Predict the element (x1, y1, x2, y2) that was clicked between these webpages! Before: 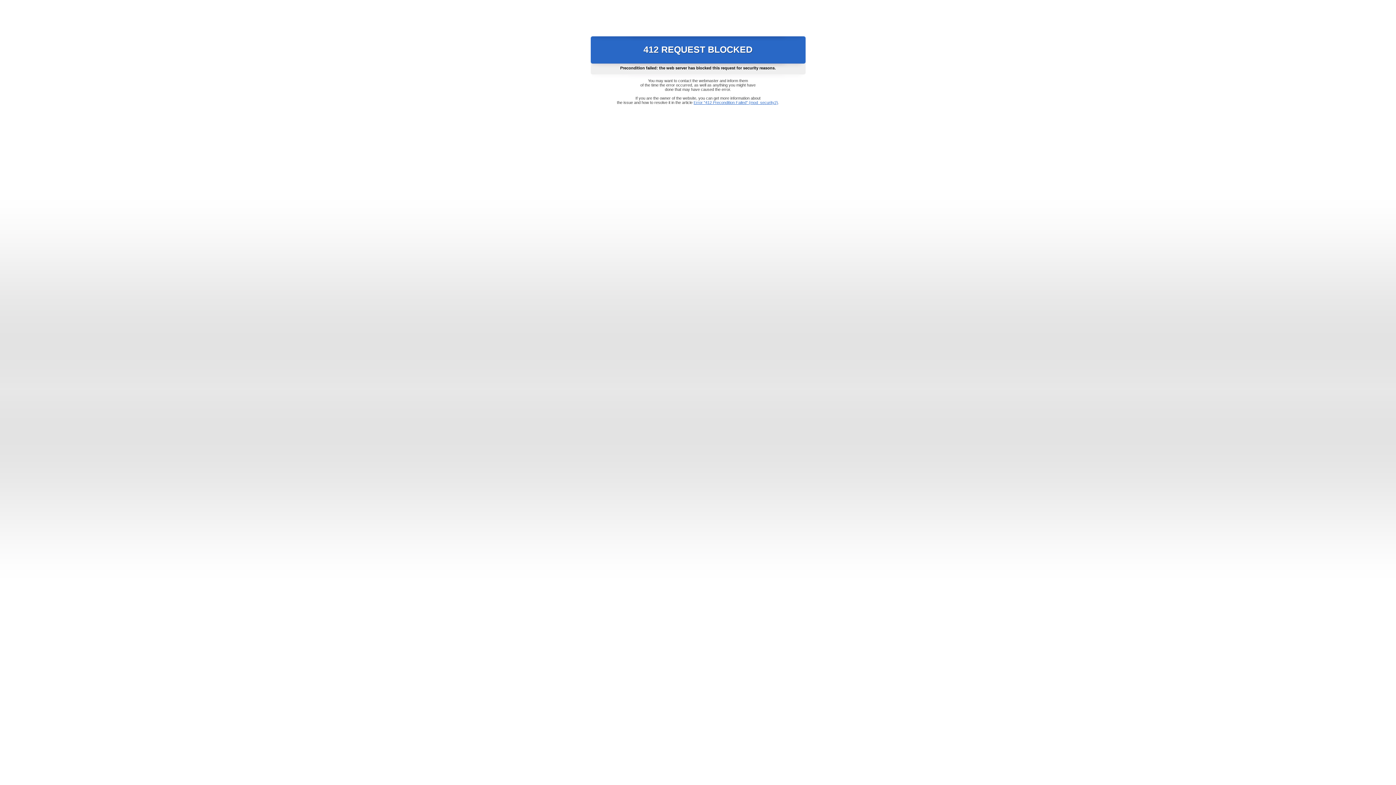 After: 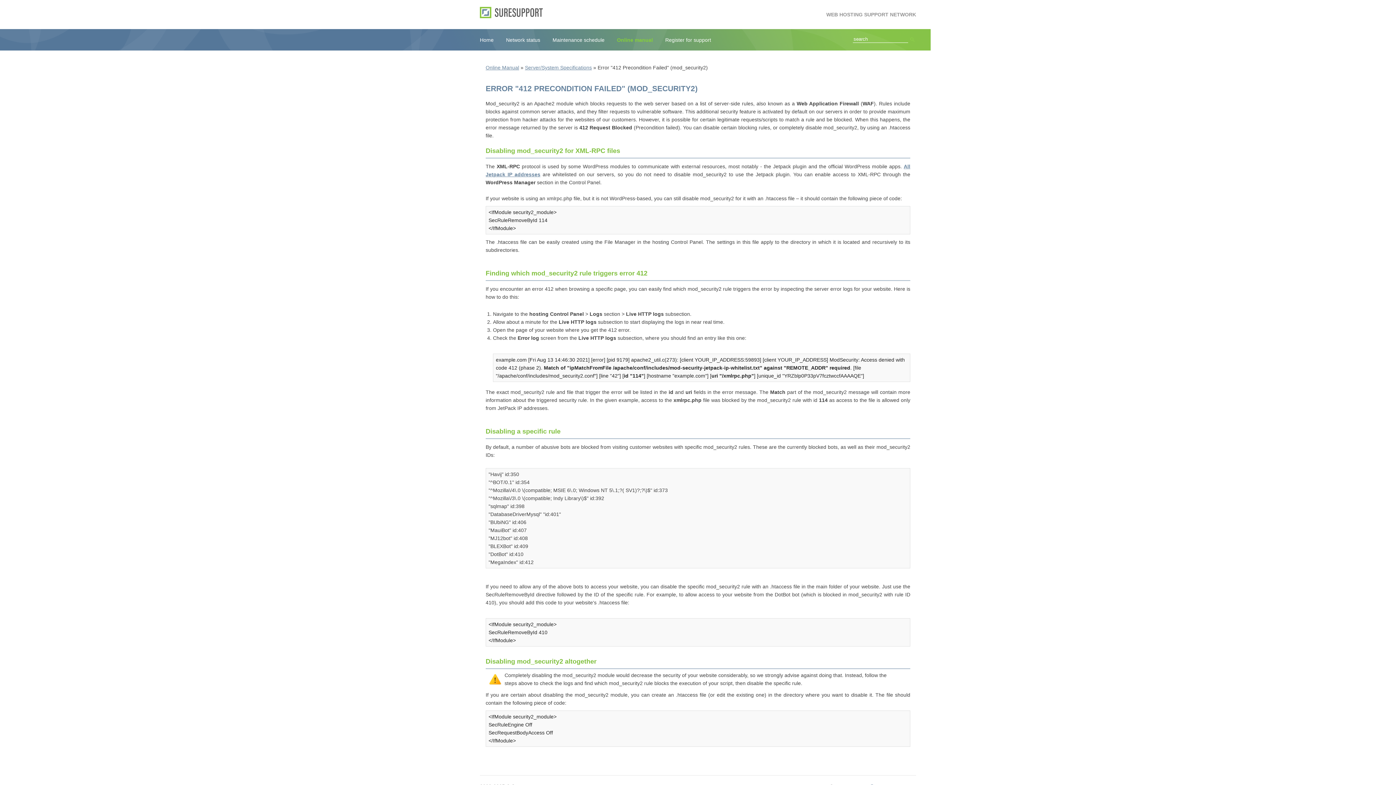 Action: bbox: (693, 100, 778, 104) label: Error "412 Precondition Failed" (mod_security2)